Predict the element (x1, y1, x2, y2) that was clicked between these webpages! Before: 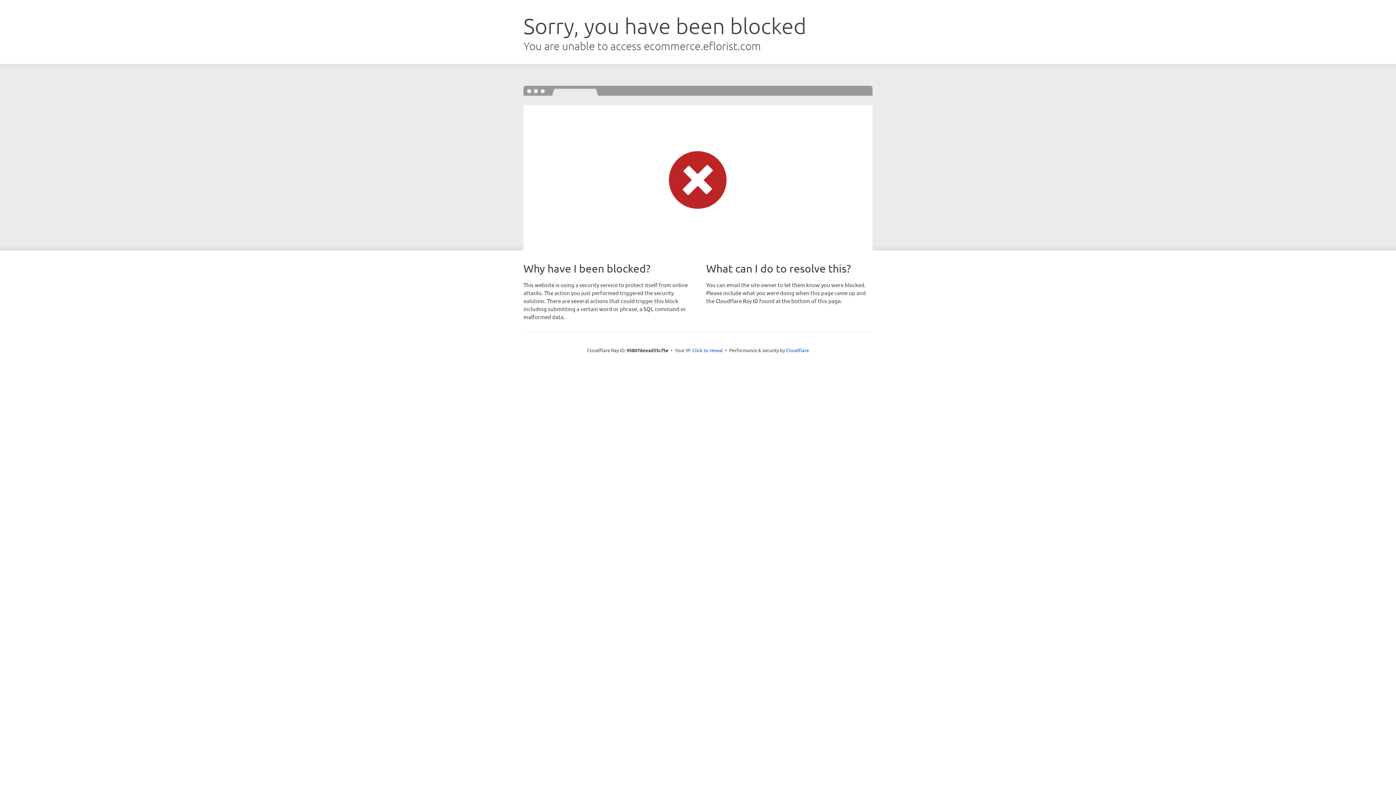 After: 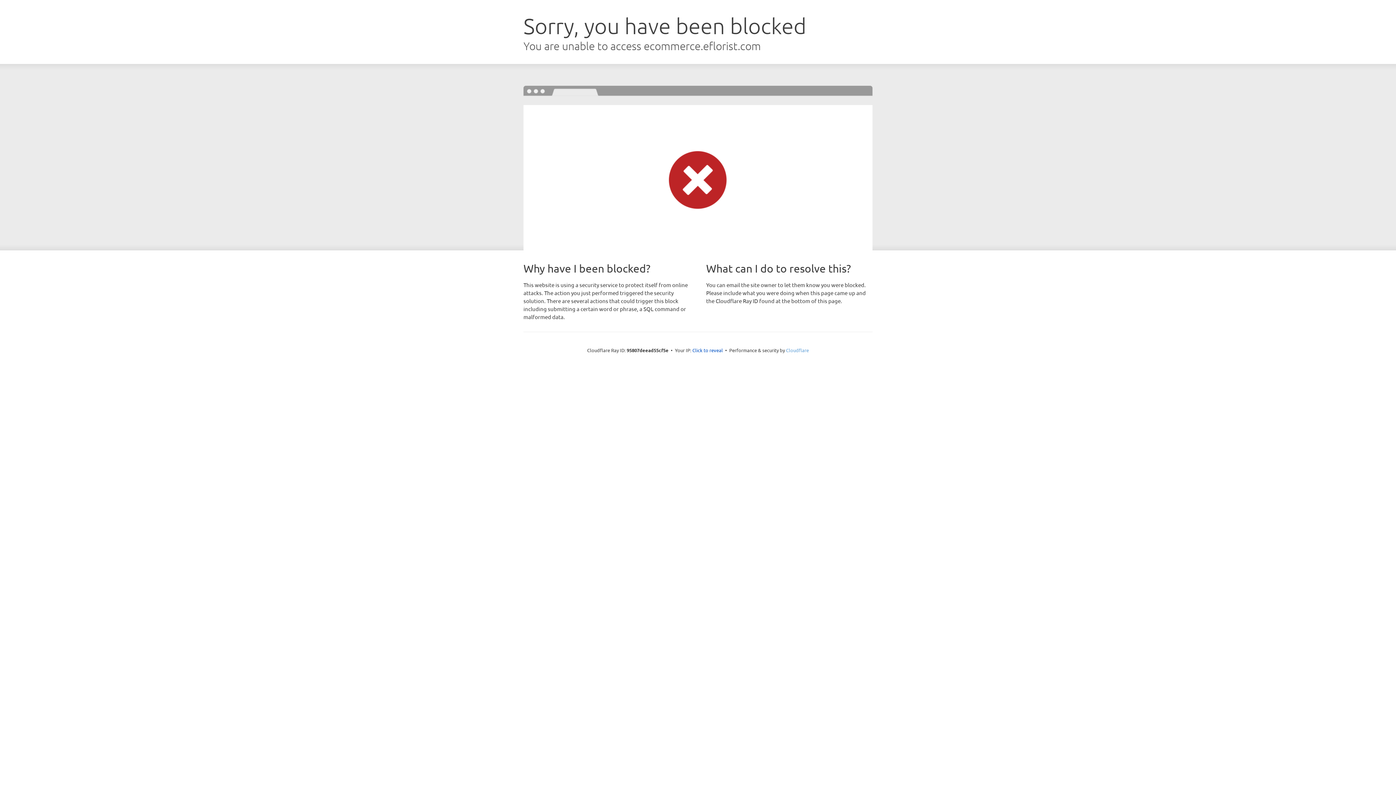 Action: bbox: (786, 347, 809, 353) label: Cloudflare